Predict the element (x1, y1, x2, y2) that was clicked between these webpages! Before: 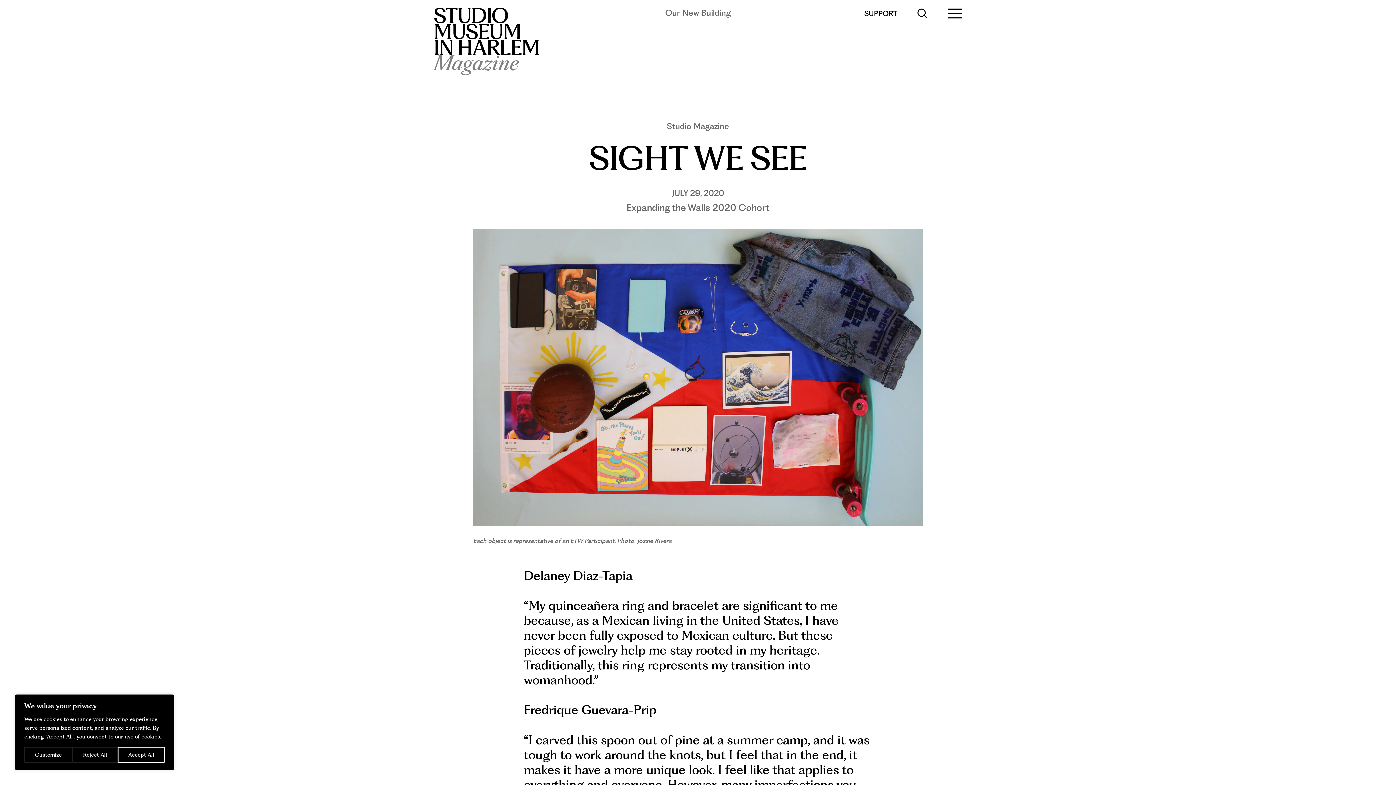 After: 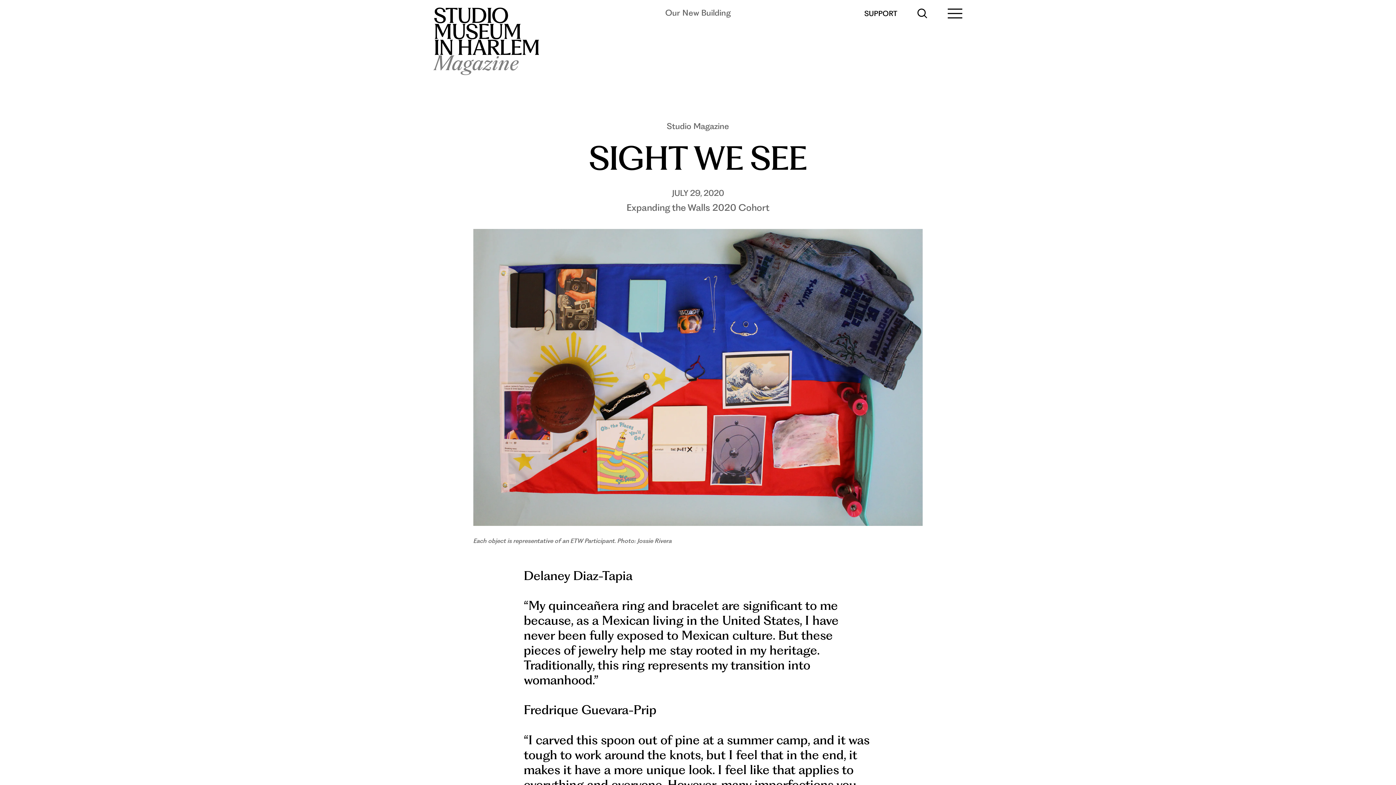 Action: label: Reject All bbox: (72, 747, 117, 763)